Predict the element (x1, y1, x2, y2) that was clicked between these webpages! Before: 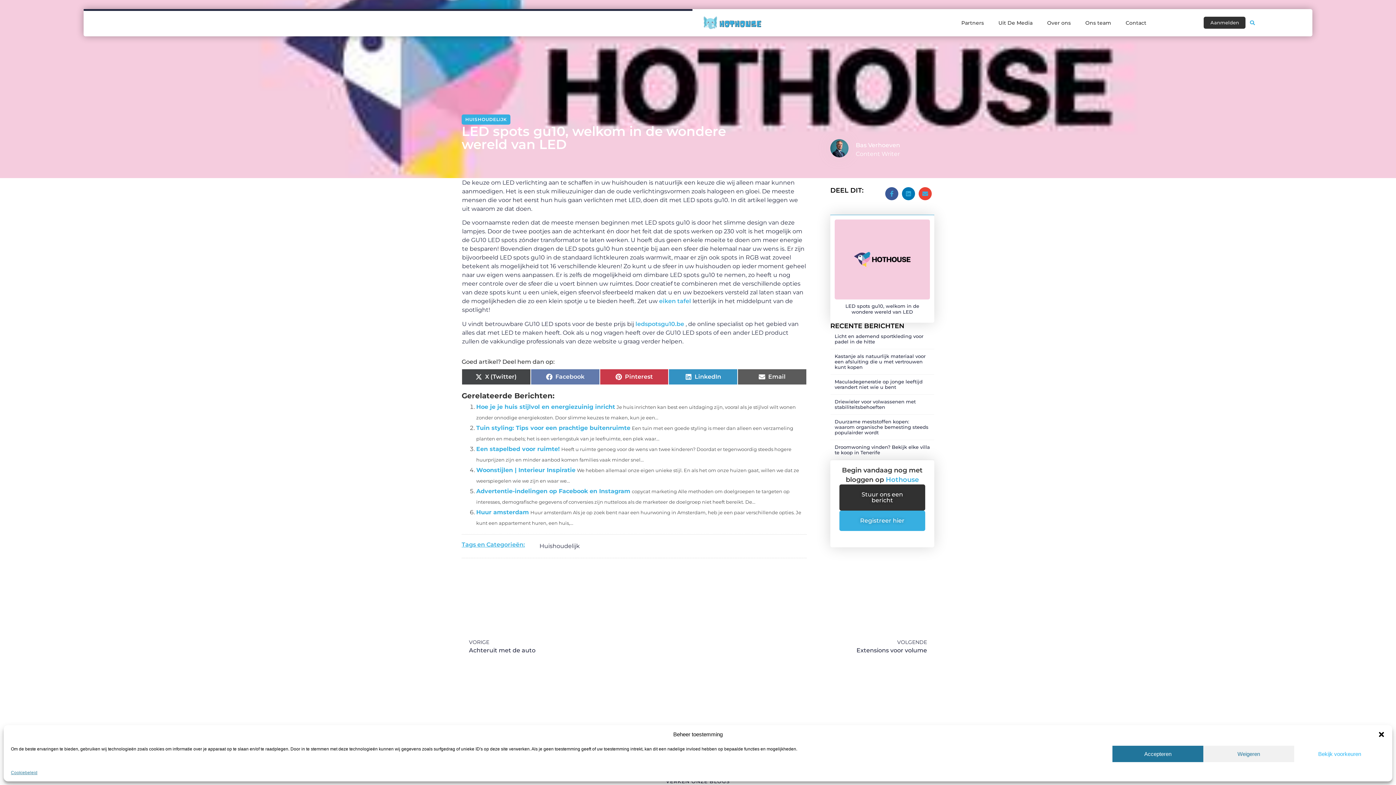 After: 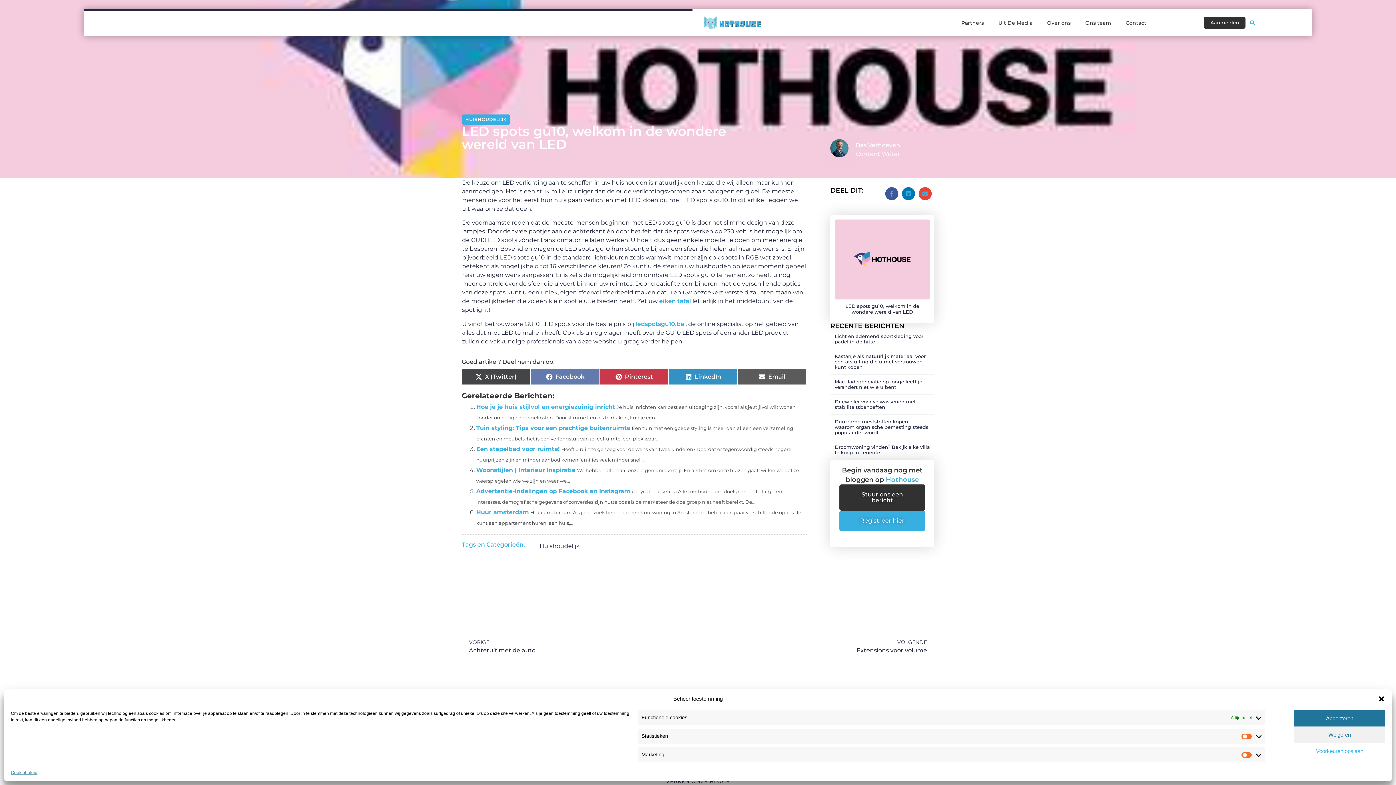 Action: label: Bekijk voorkeuren bbox: (1294, 746, 1385, 762)